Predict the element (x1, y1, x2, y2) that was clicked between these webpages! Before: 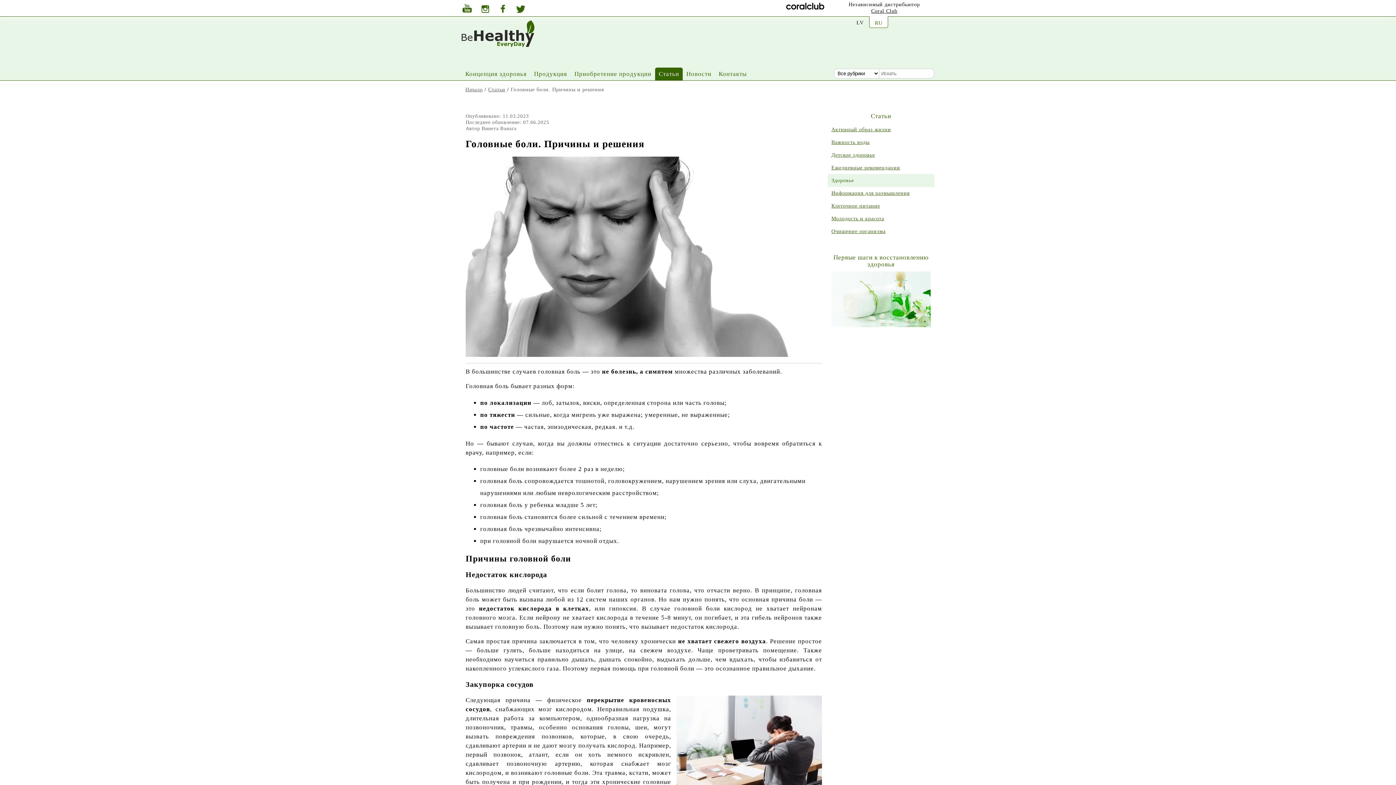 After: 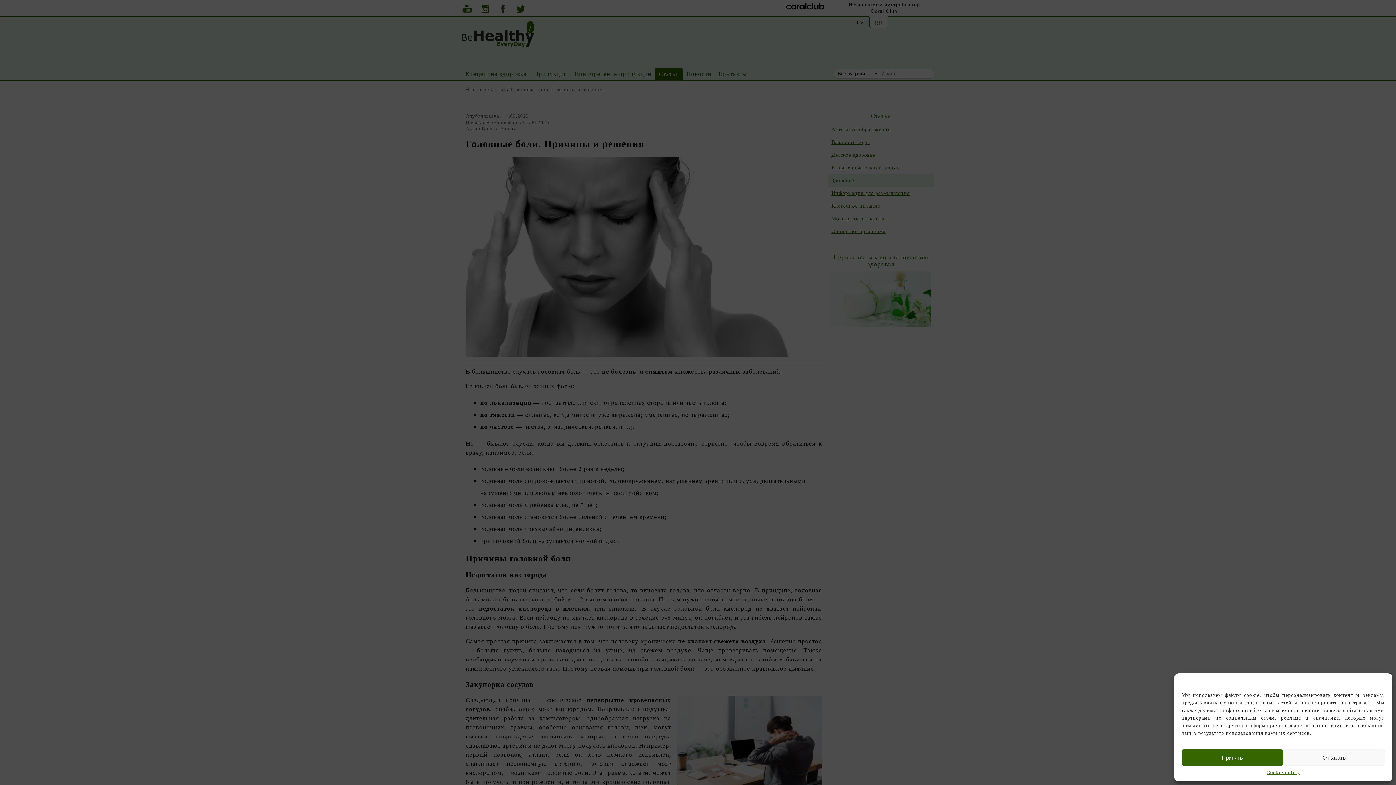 Action: bbox: (461, 2, 472, 15) label: Youtube